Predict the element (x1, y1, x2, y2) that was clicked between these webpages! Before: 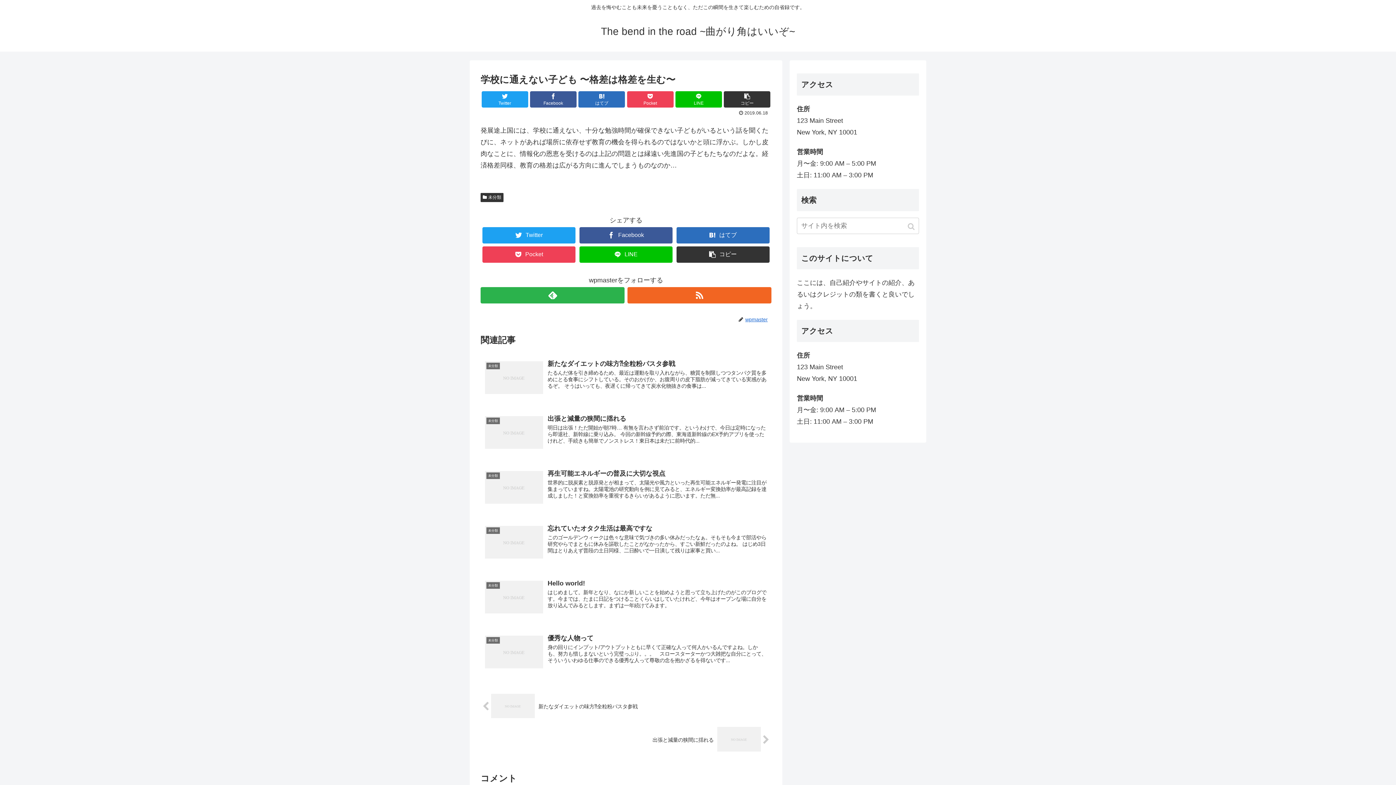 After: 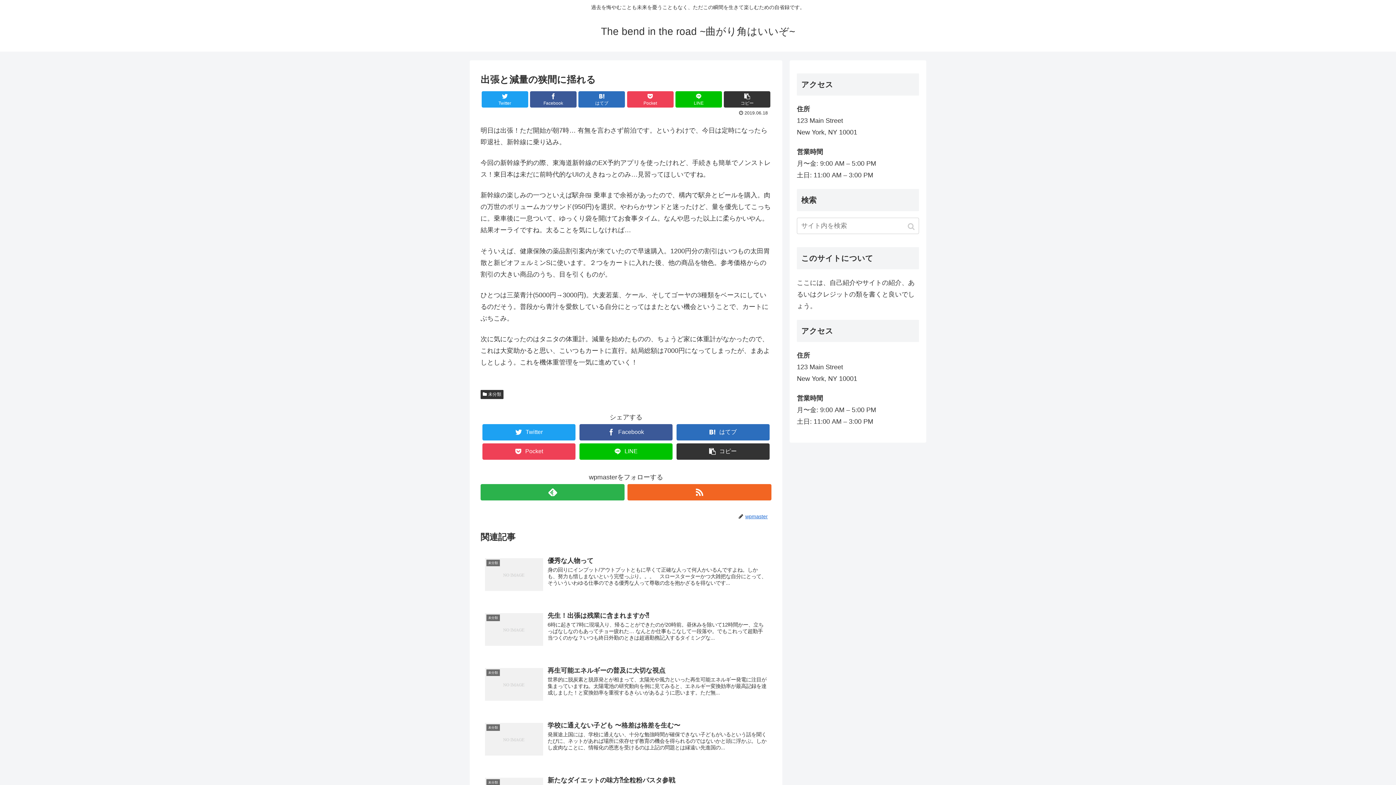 Action: label: 出張と減量の狭間に揺れる bbox: (480, 723, 771, 757)